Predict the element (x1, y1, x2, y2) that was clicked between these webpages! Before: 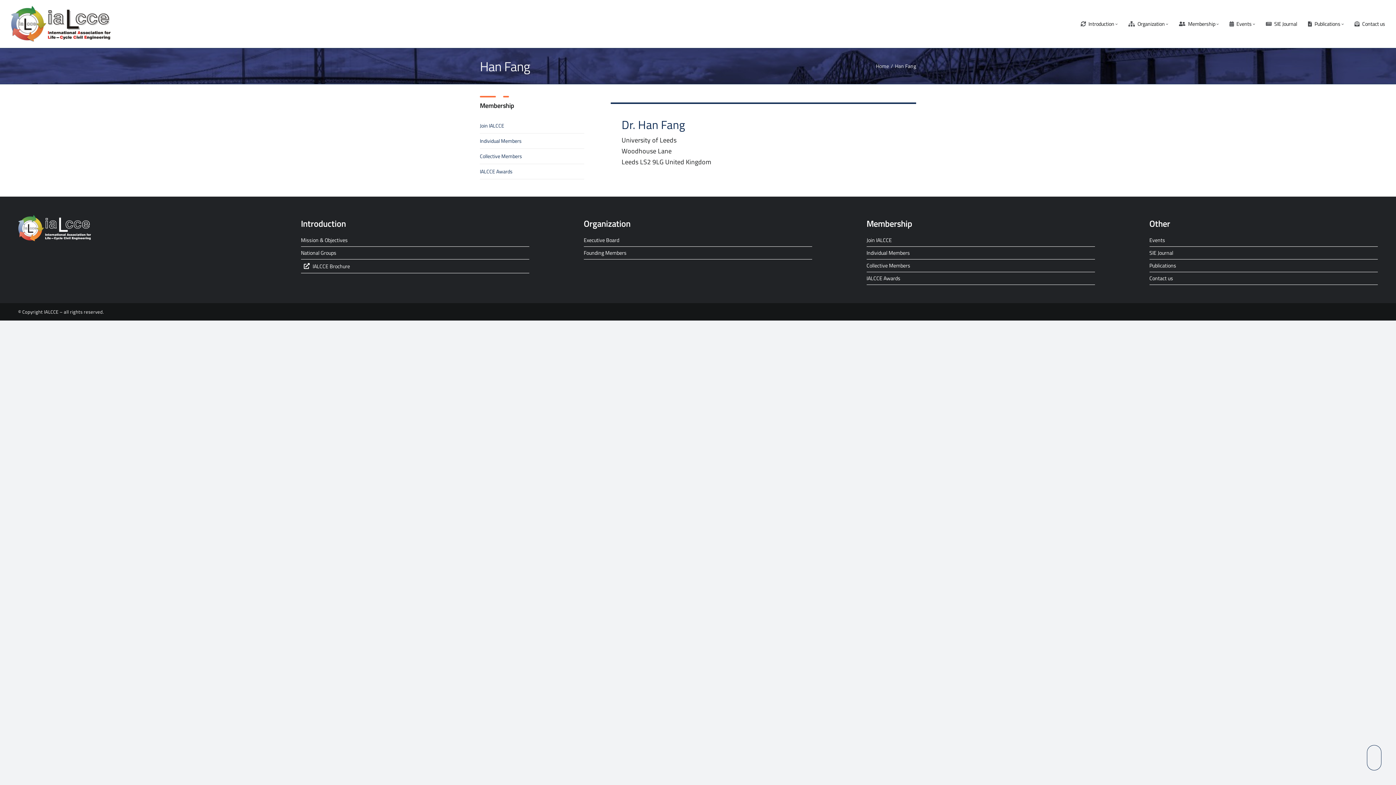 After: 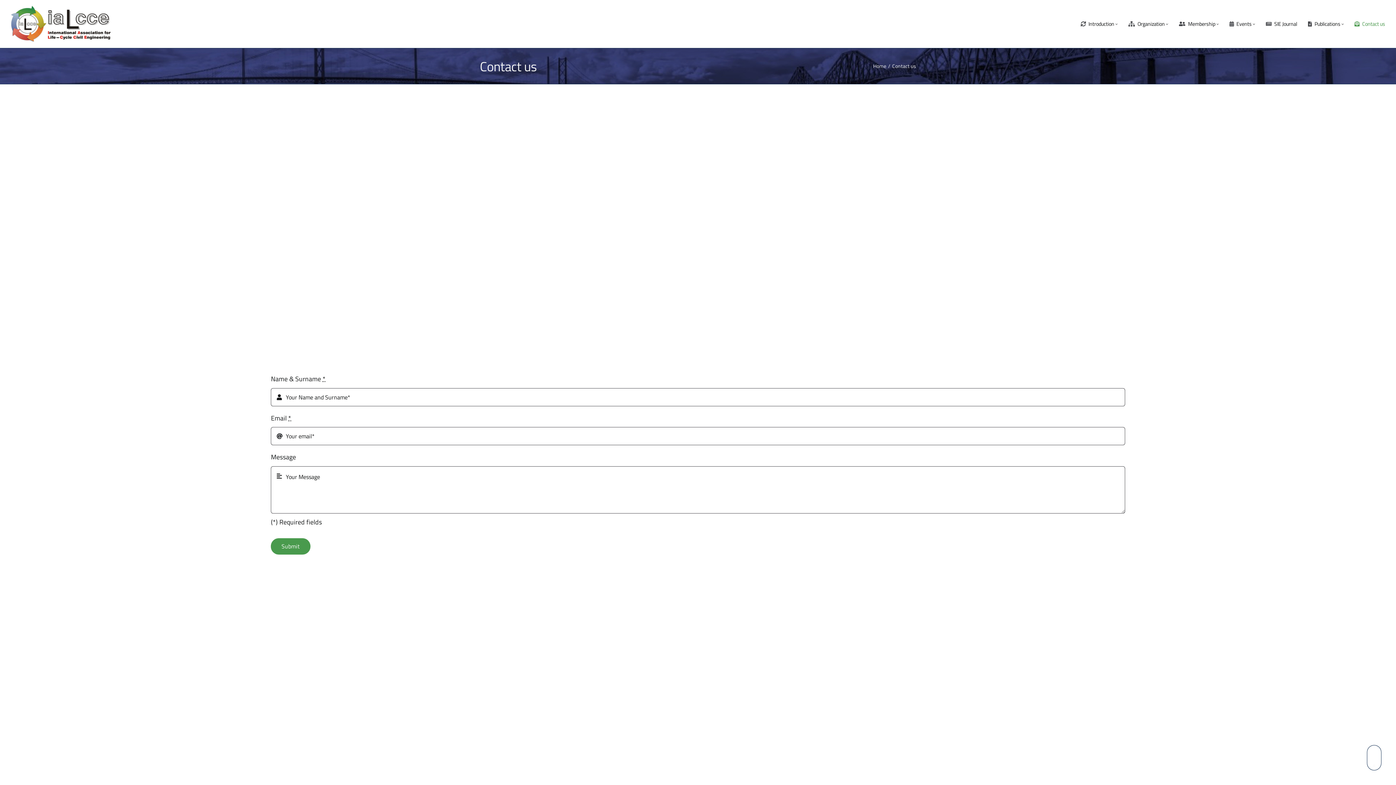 Action: bbox: (1149, 272, 1378, 285) label: Contact us